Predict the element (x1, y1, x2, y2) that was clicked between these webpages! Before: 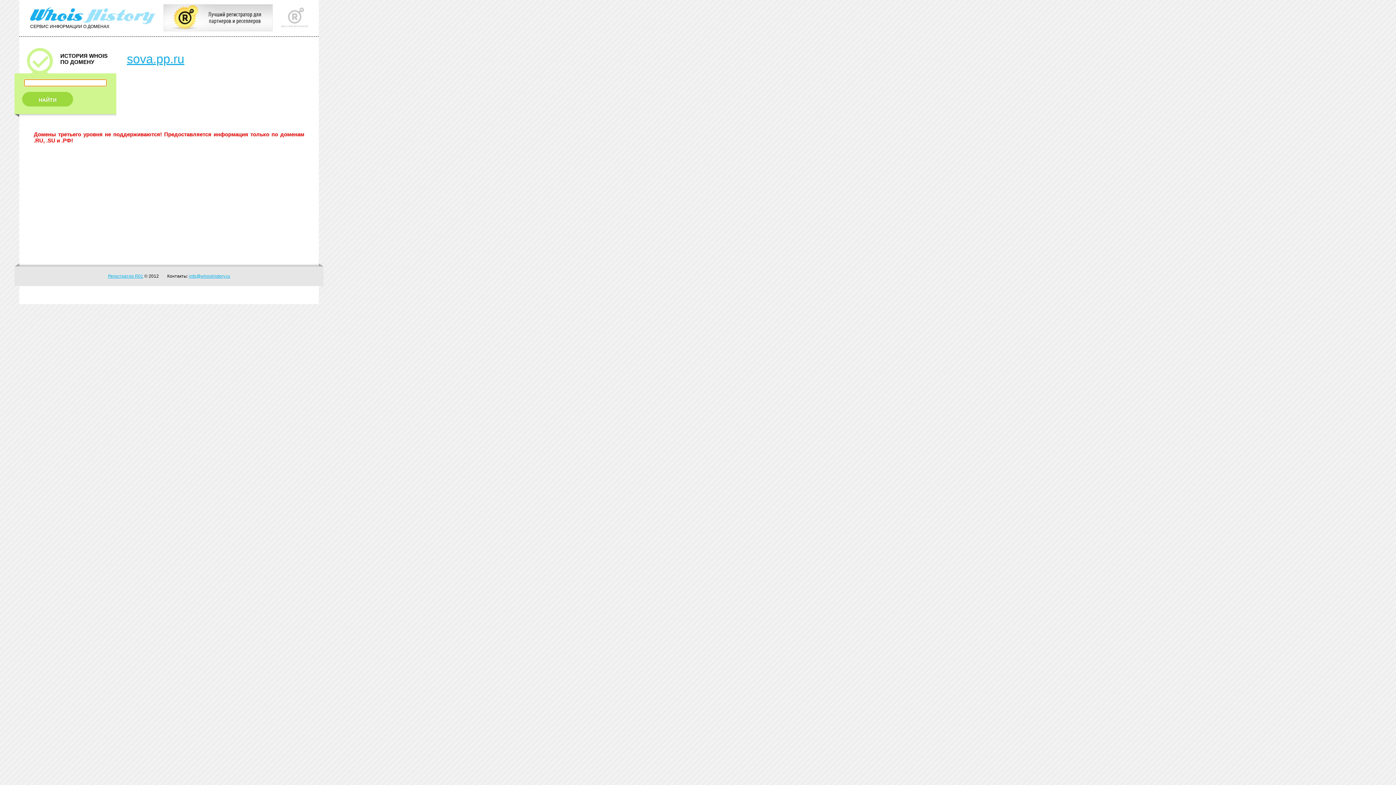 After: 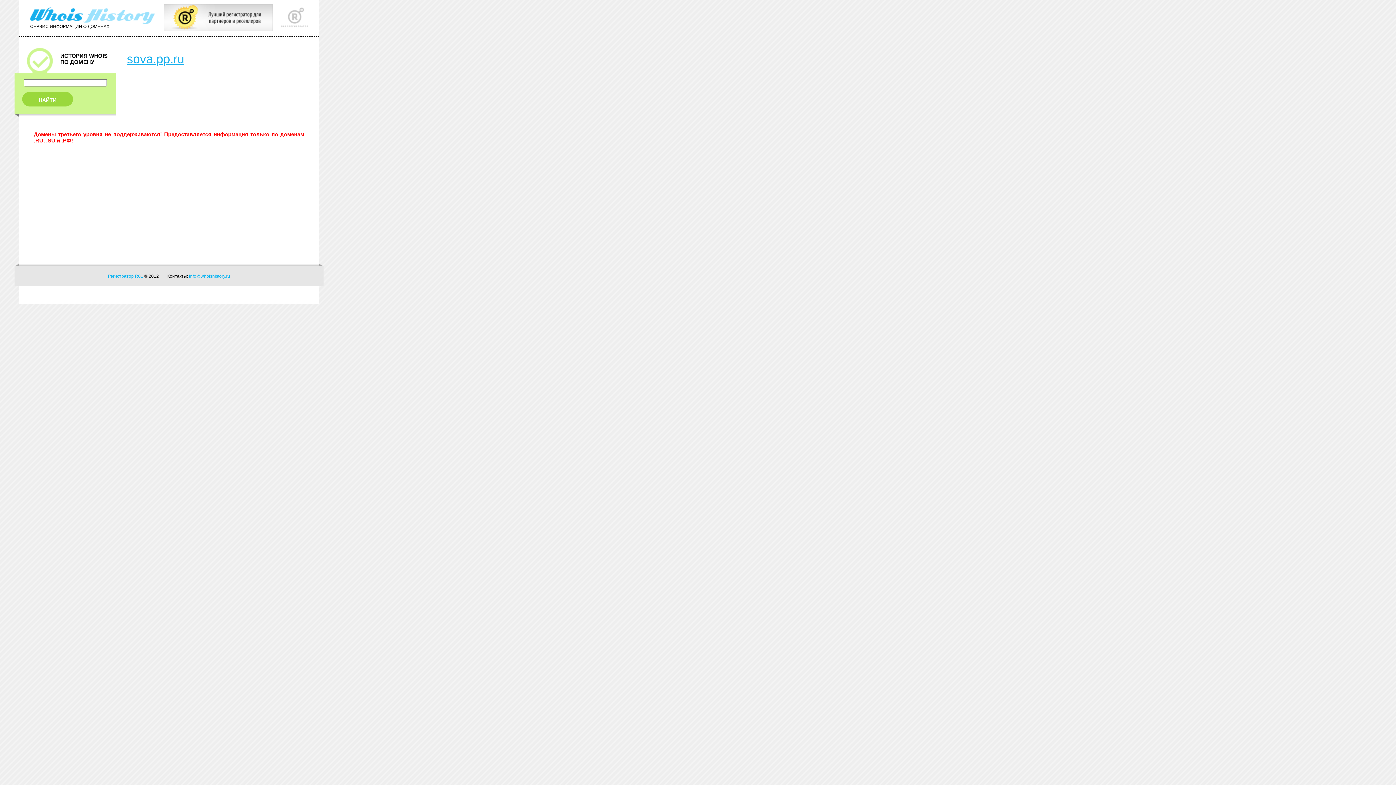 Action: bbox: (281, 23, 308, 28)